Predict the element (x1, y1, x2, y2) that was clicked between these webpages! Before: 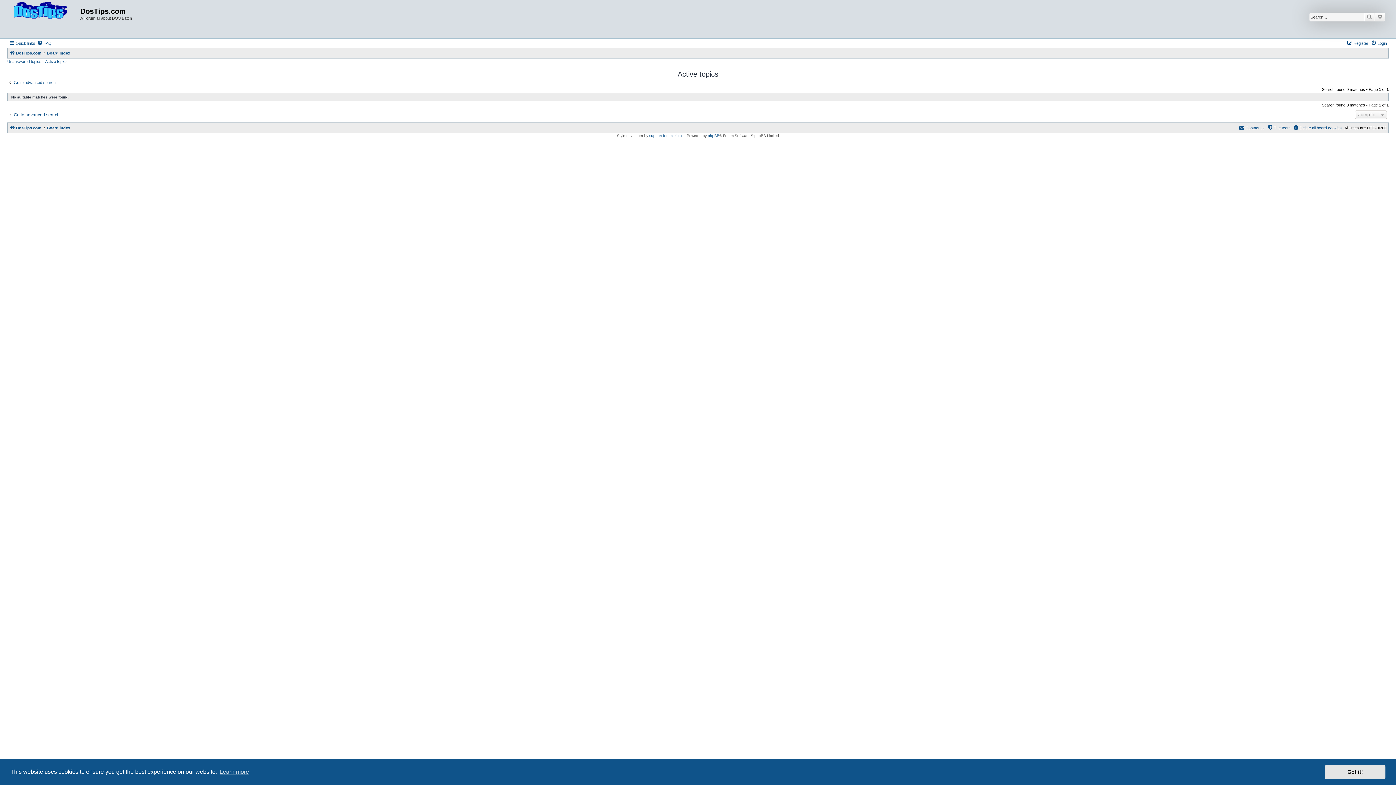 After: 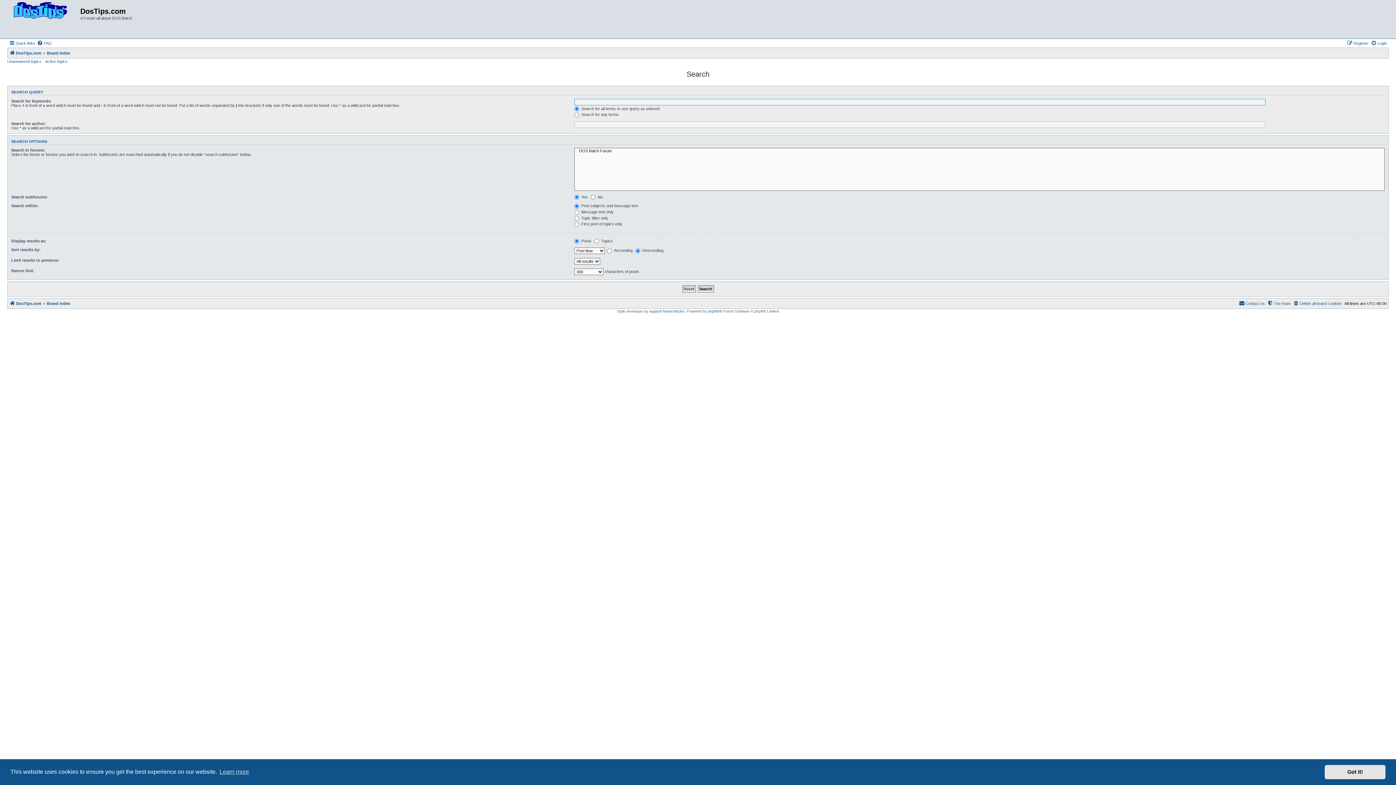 Action: label: Search bbox: (1364, 12, 1375, 21)